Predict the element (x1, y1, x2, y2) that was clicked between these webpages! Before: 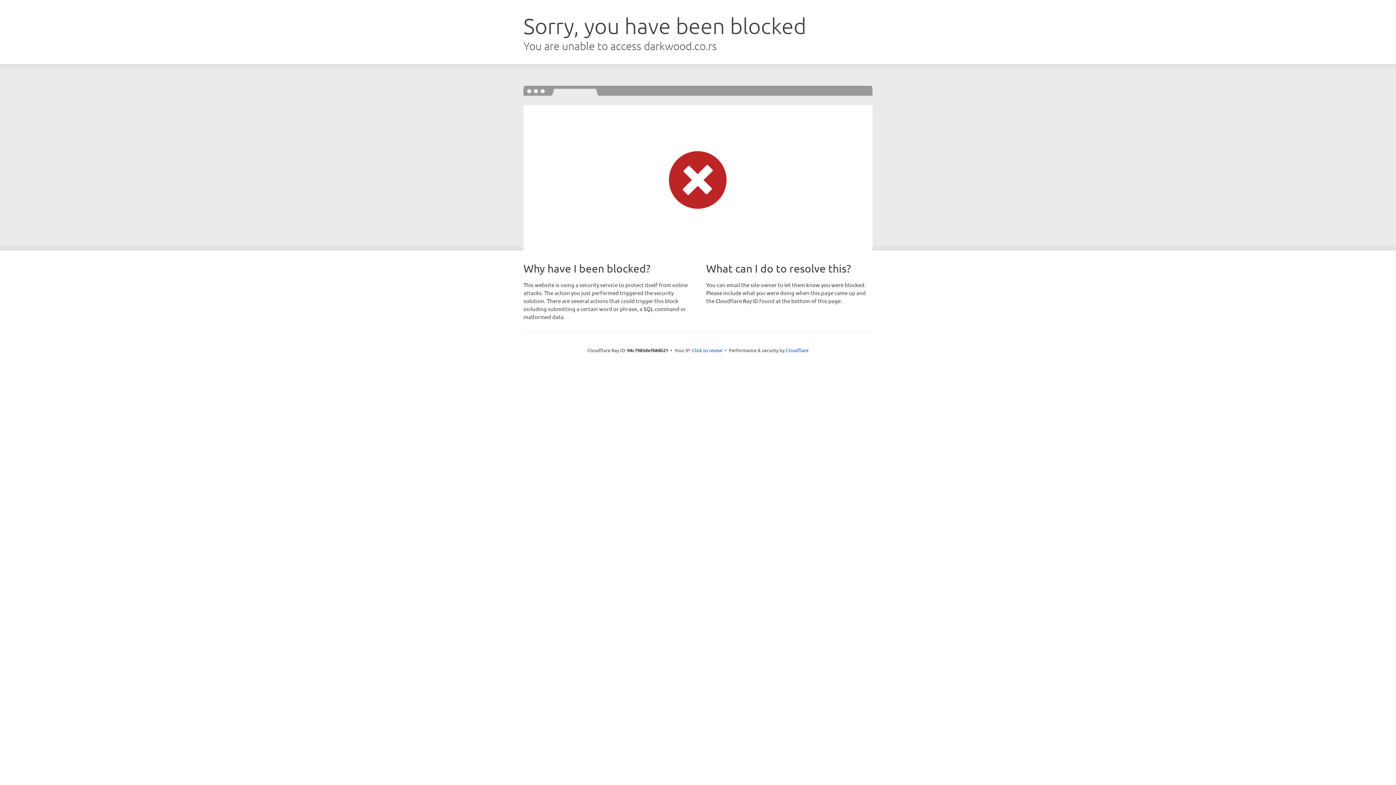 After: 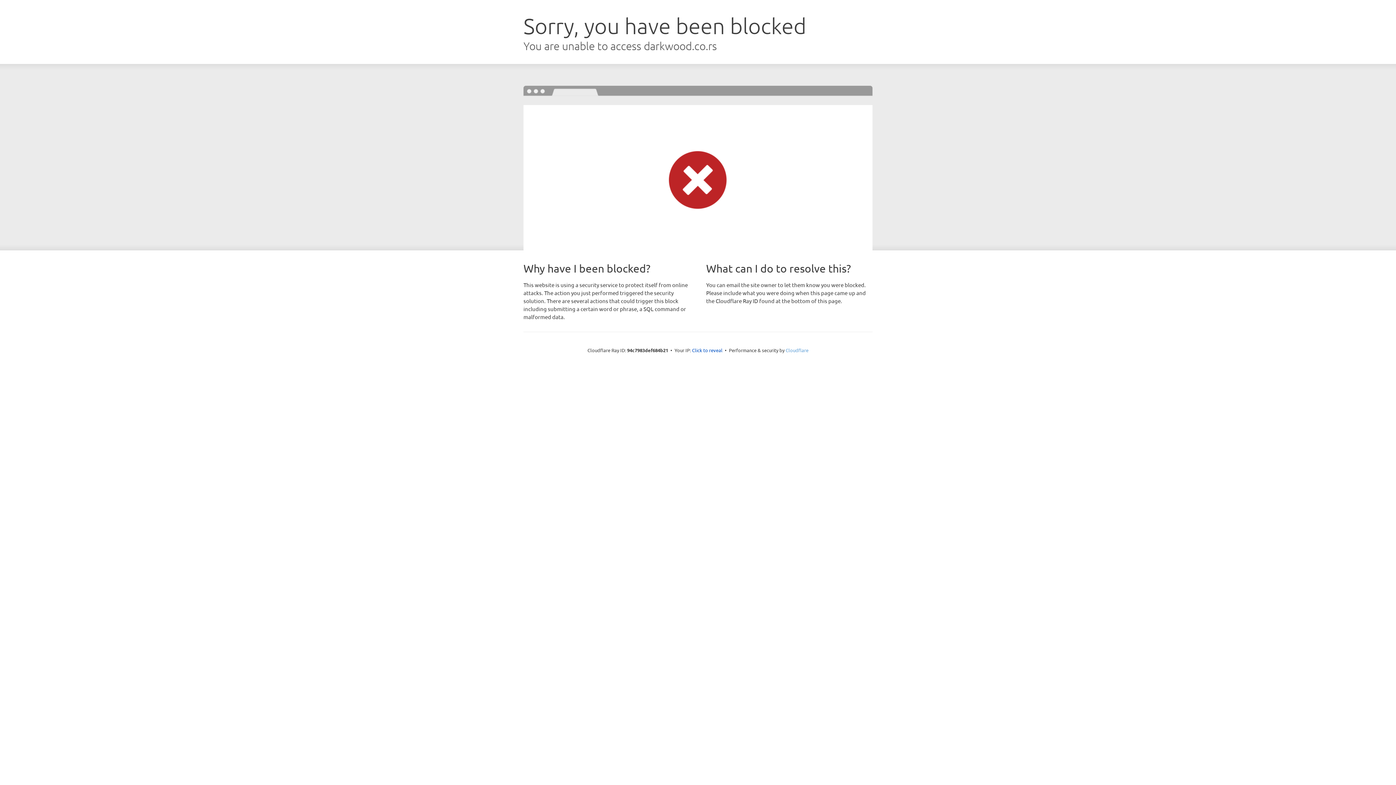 Action: label: Cloudflare bbox: (785, 347, 808, 353)